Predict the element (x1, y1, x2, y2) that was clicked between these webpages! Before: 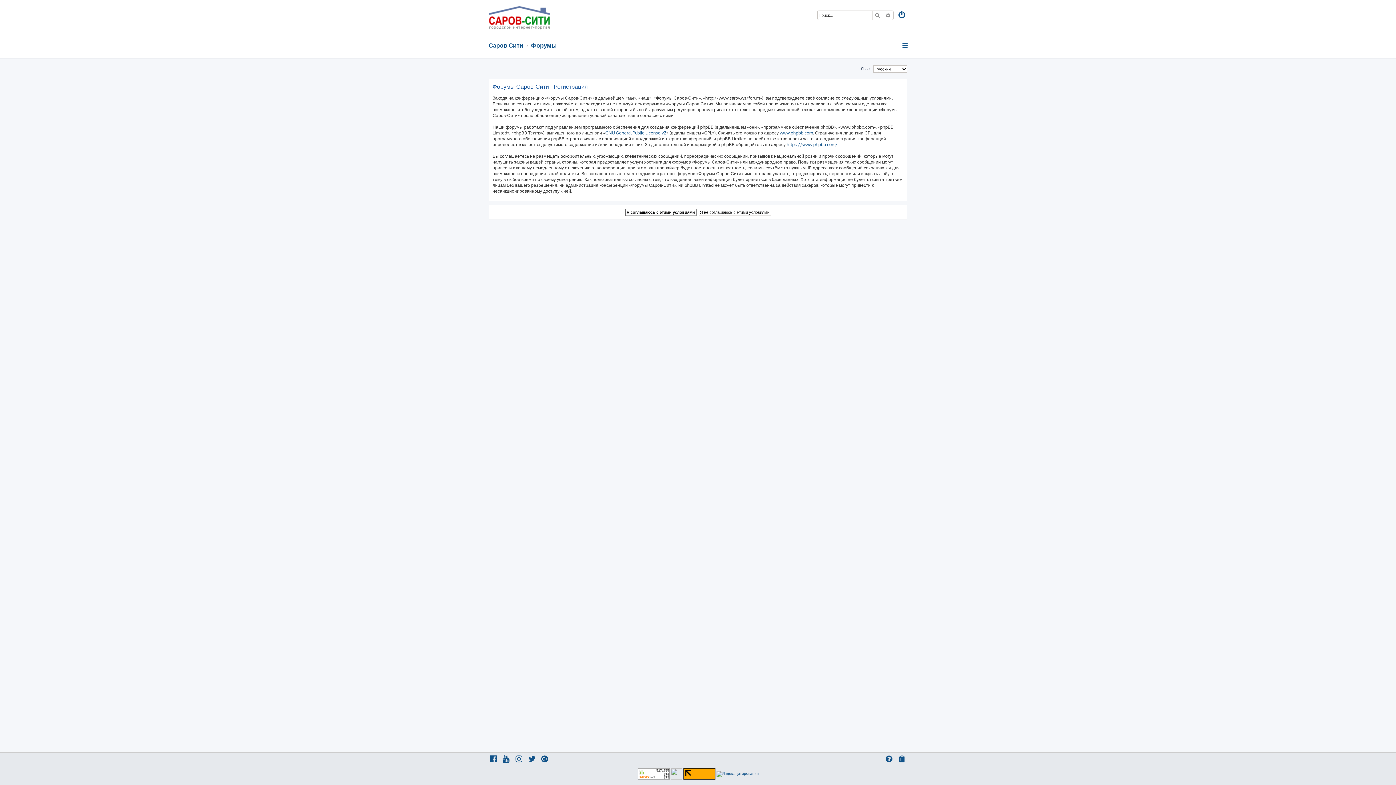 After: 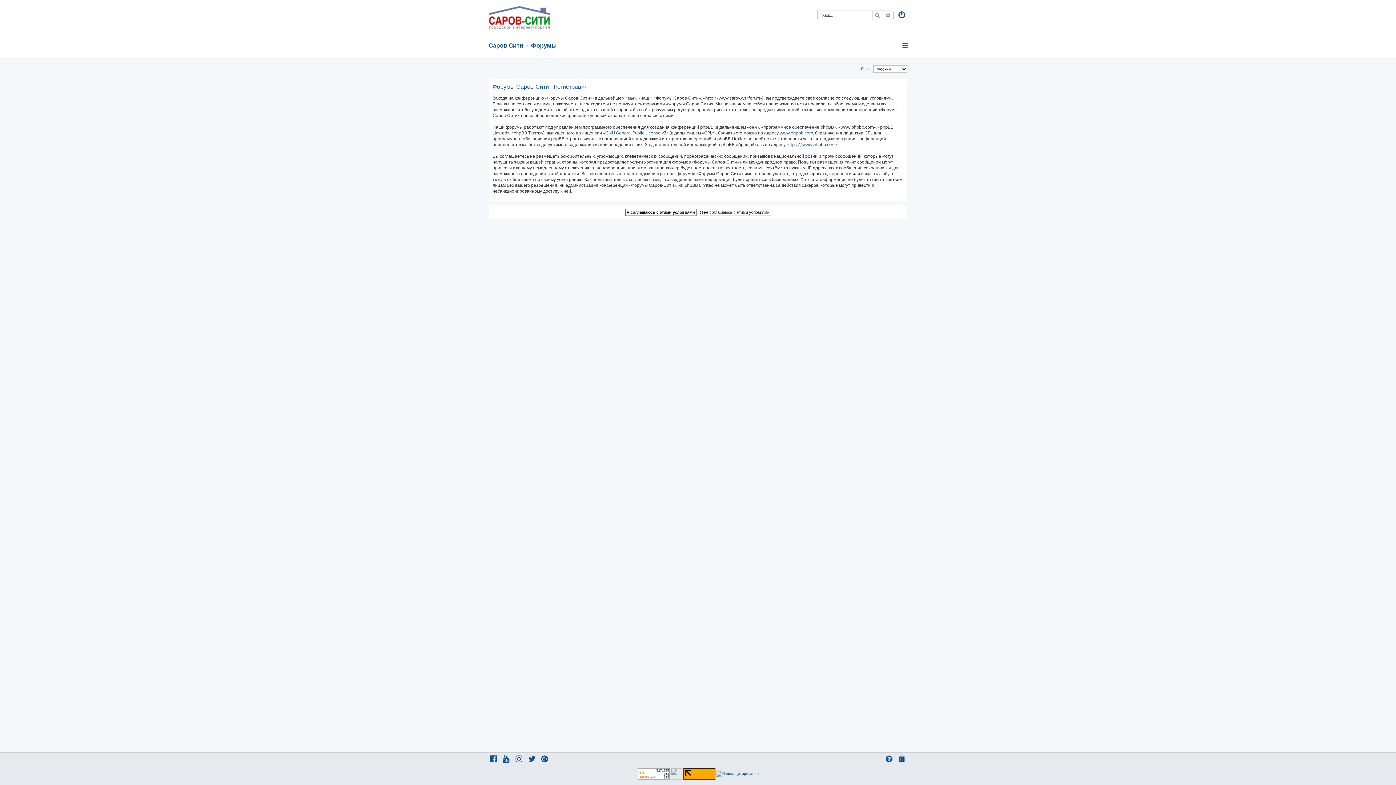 Action: bbox: (683, 768, 715, 780)